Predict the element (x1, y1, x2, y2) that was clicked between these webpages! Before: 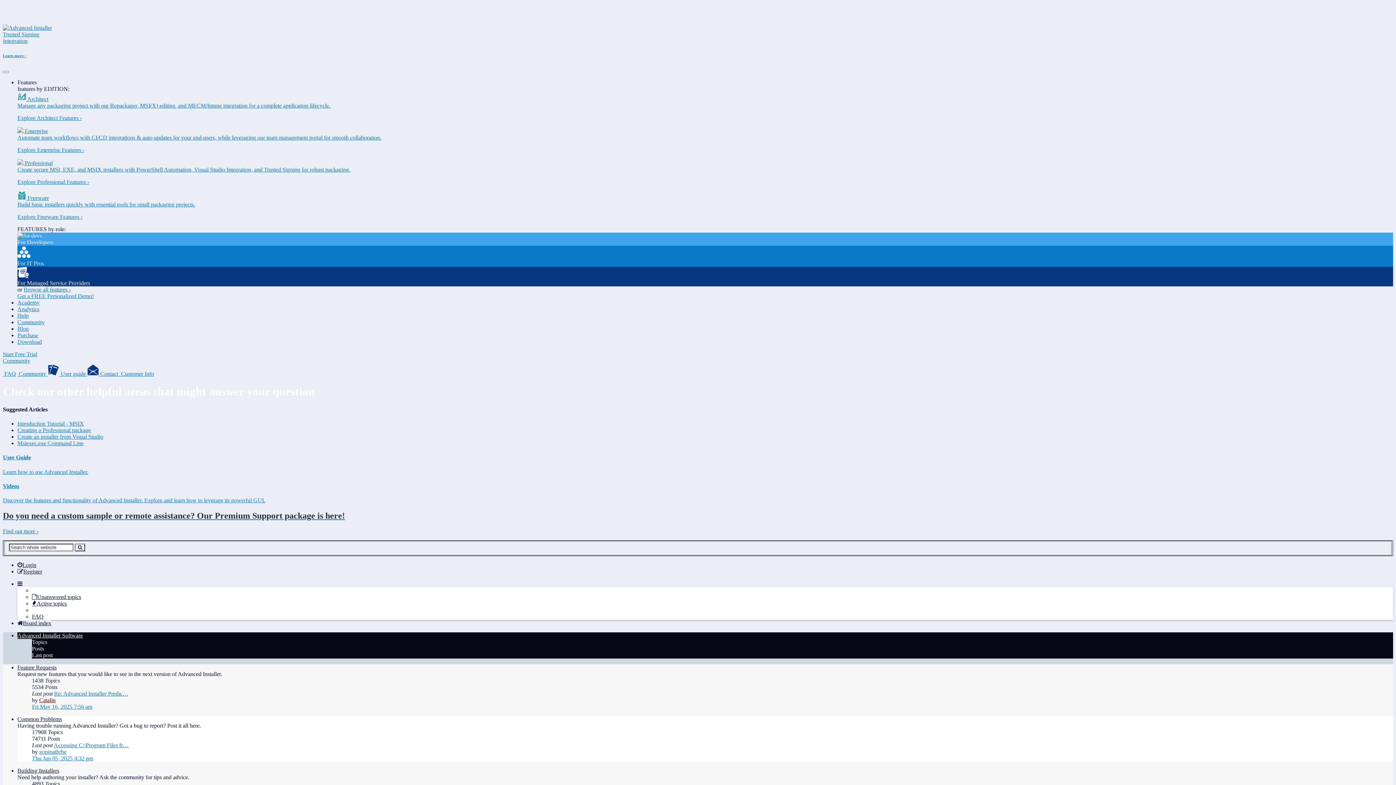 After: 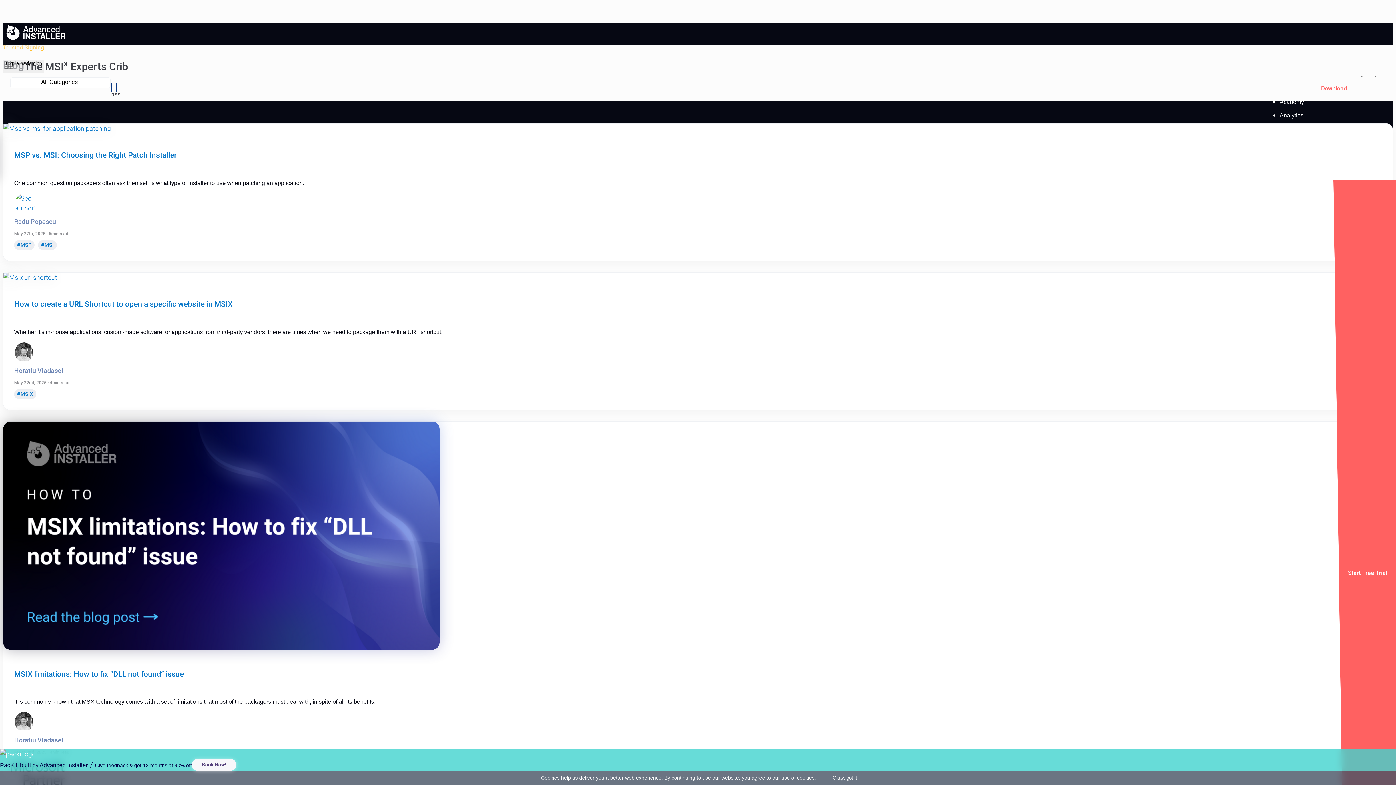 Action: bbox: (17, 325, 28, 331) label: Blog